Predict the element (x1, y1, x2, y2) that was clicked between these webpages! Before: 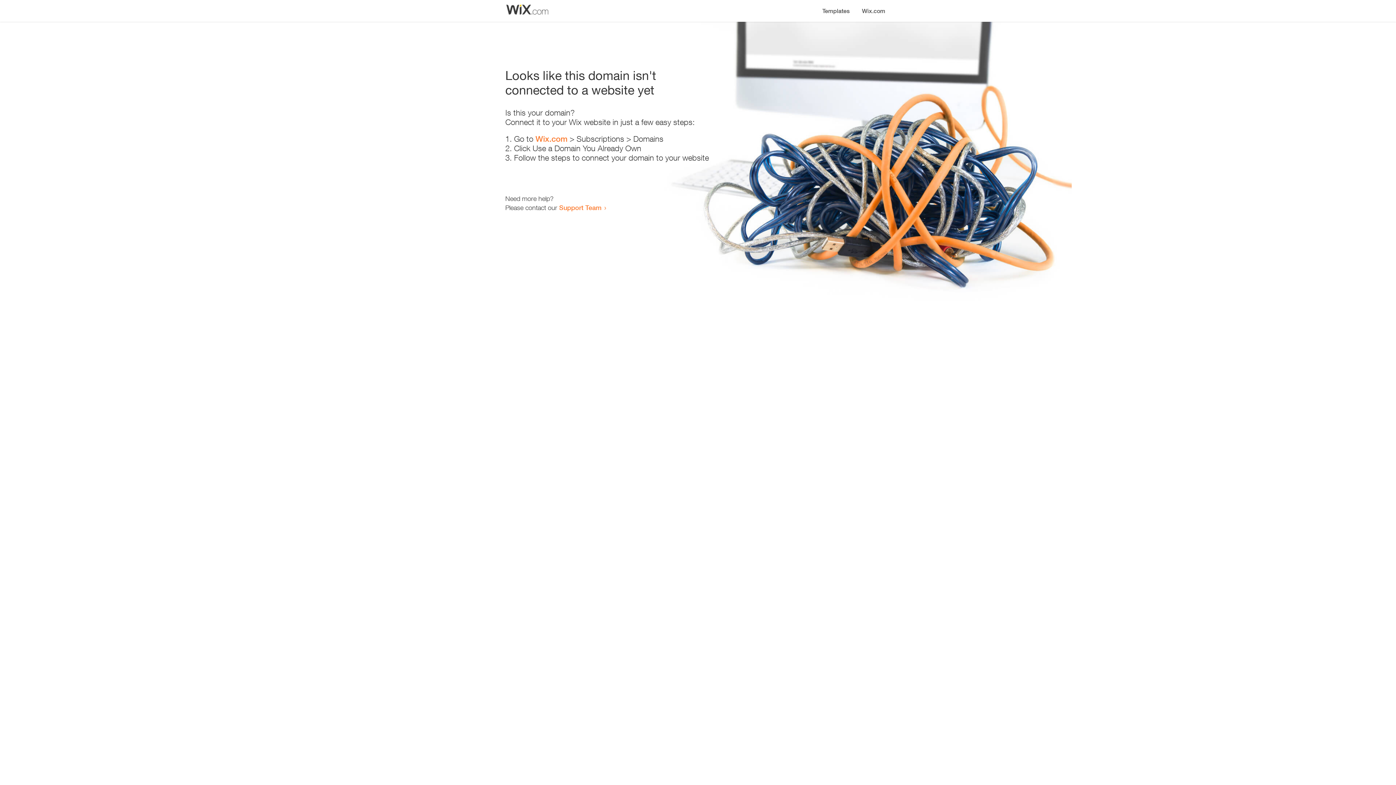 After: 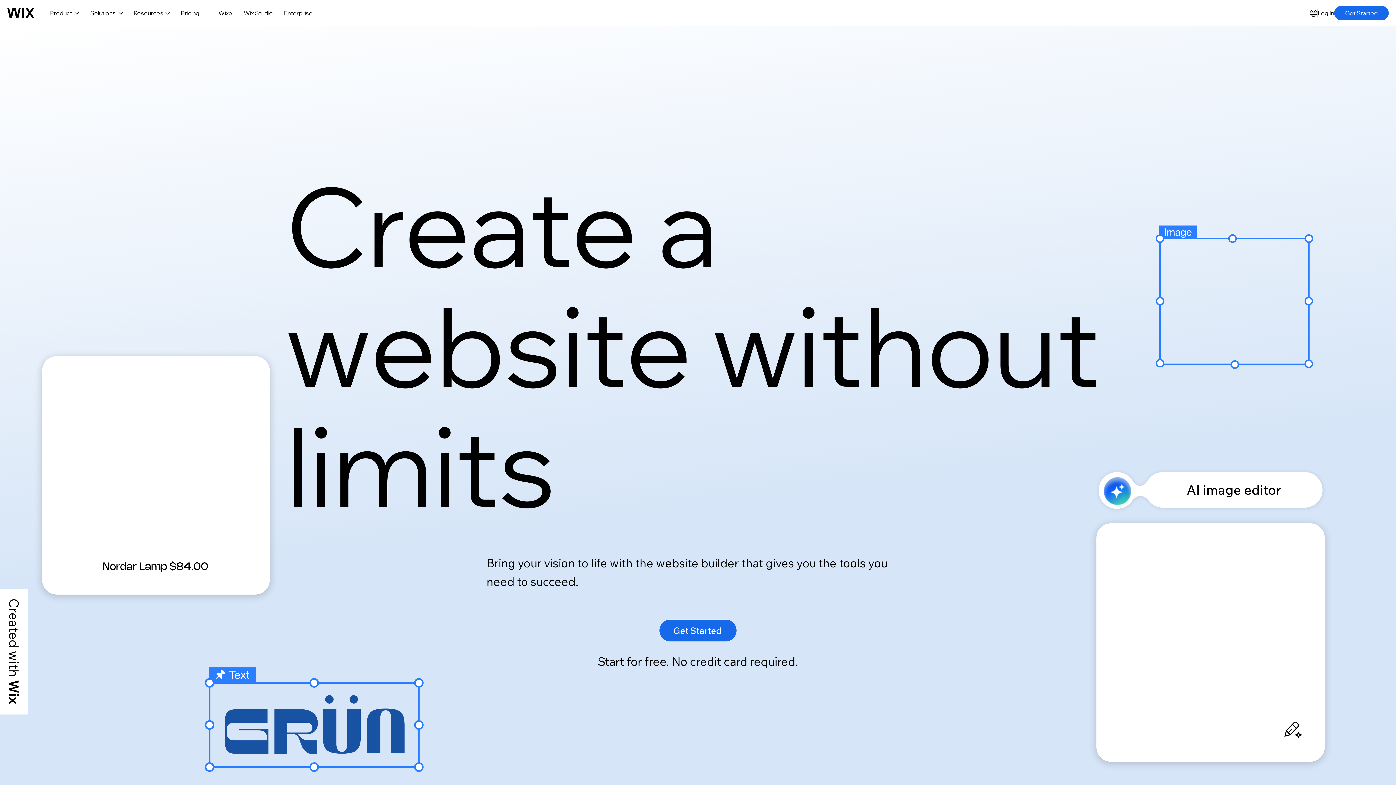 Action: bbox: (856, 0, 890, 14) label: Wix.com